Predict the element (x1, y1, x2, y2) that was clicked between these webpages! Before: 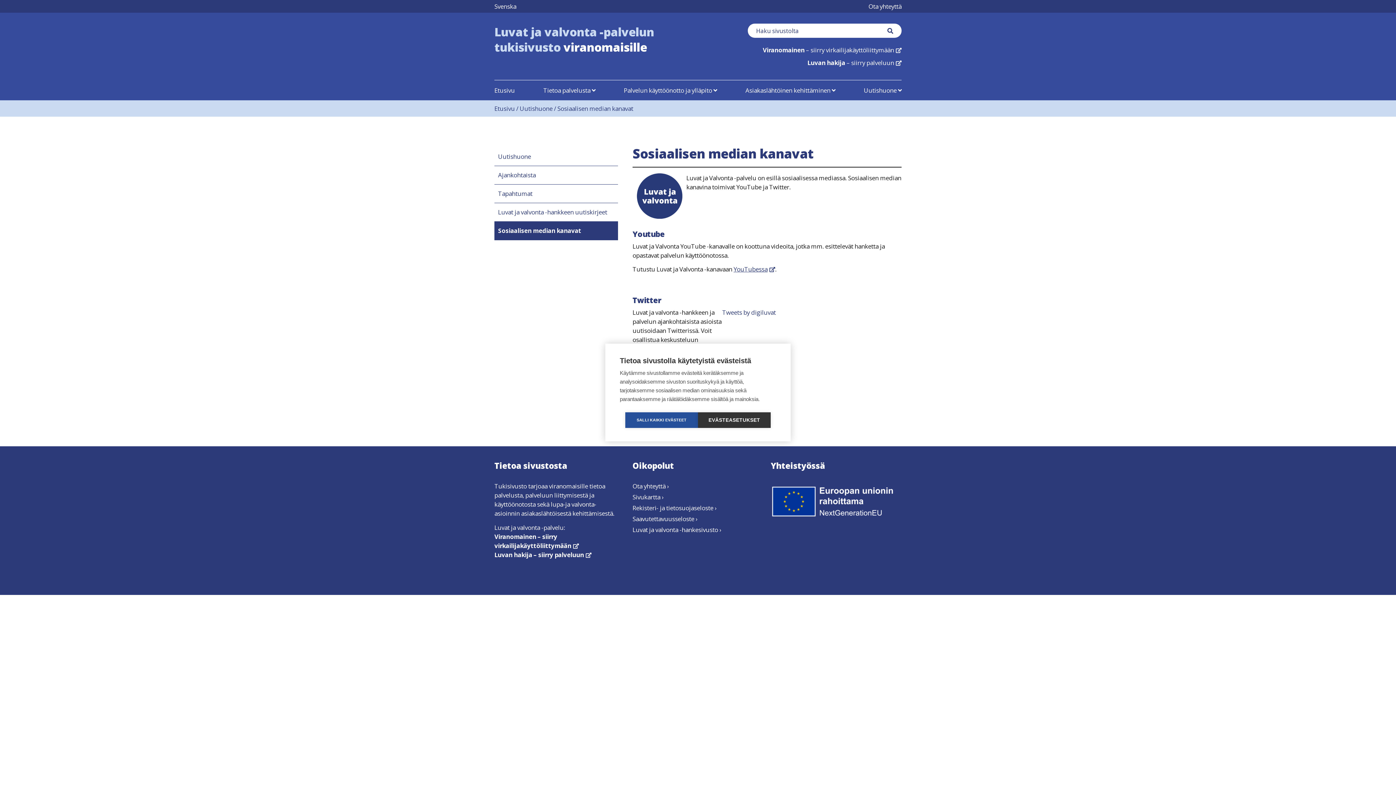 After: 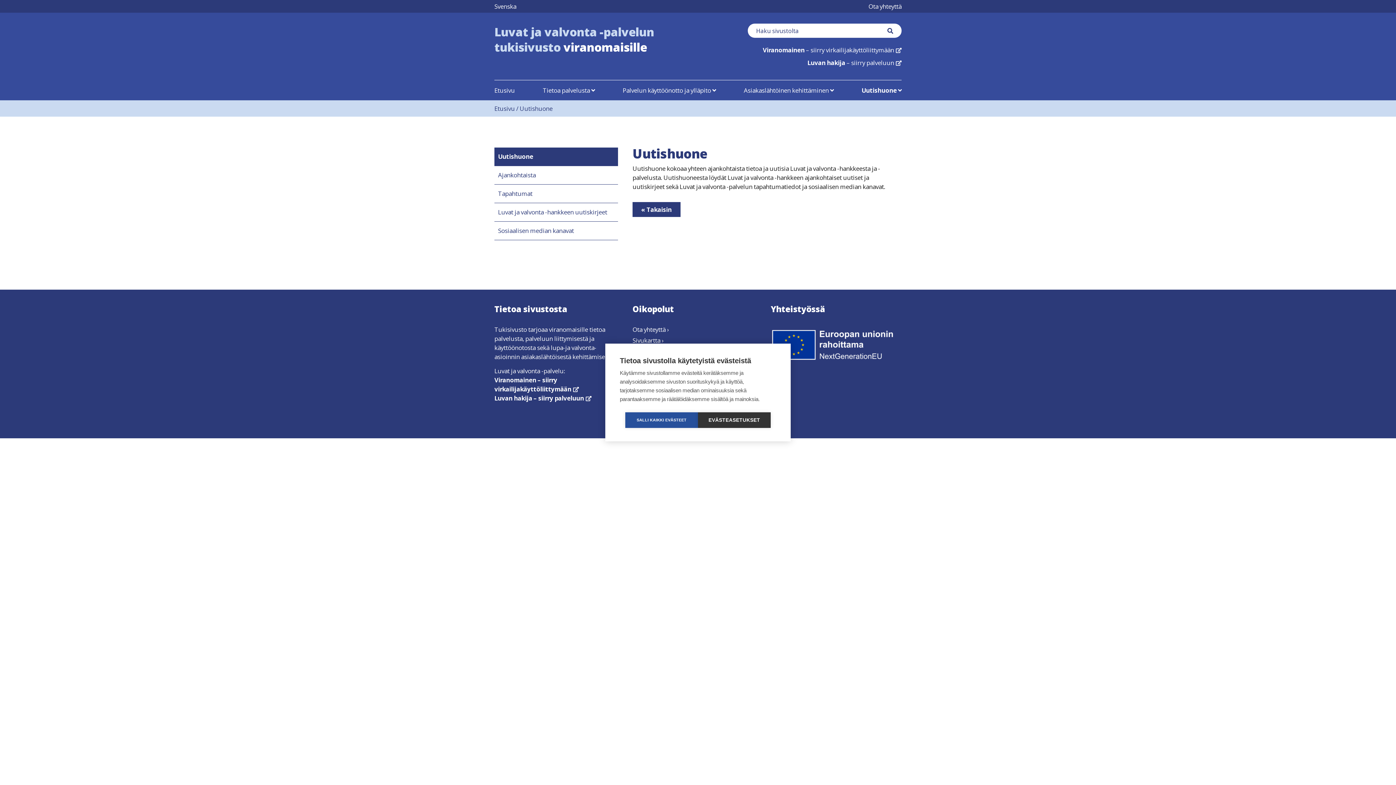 Action: bbox: (864, 86, 901, 94) label: Uutishuone 